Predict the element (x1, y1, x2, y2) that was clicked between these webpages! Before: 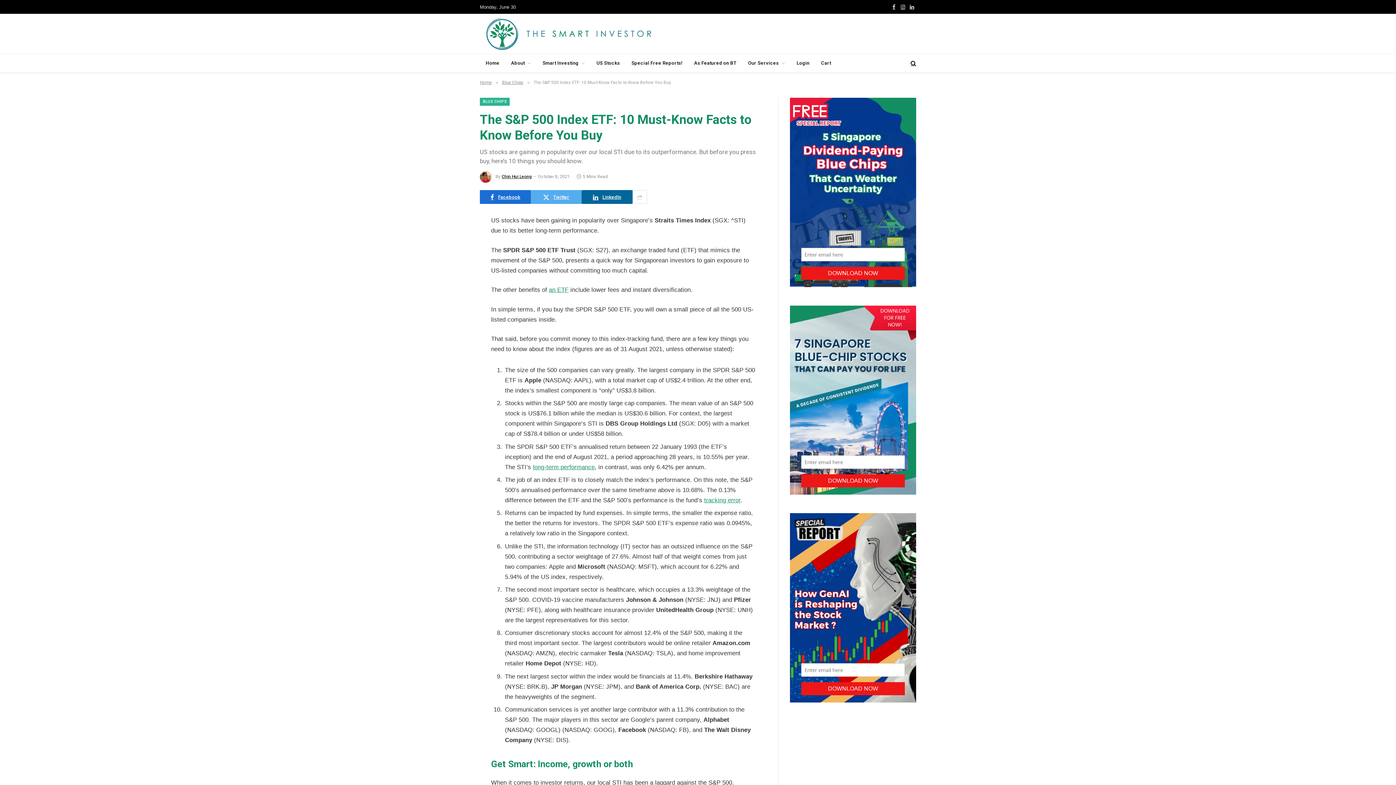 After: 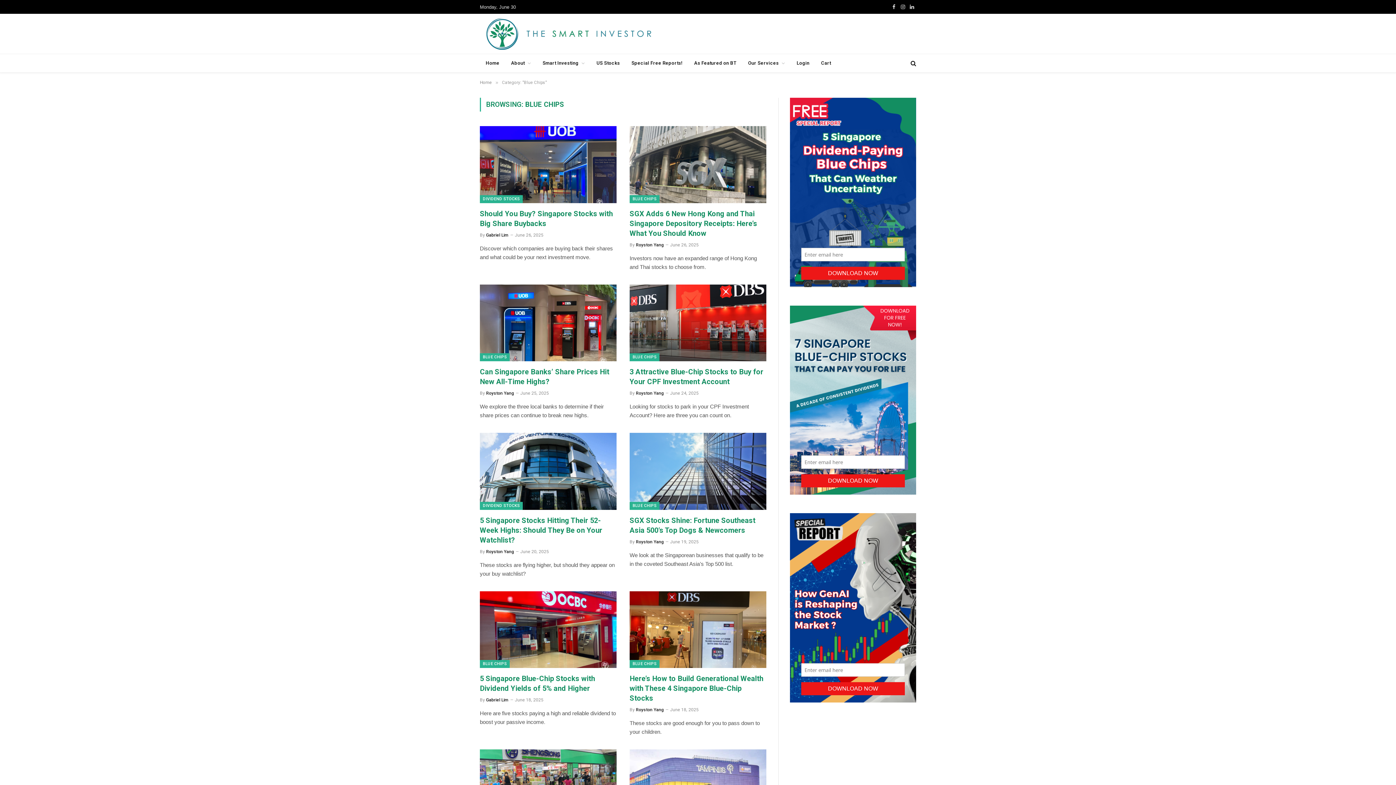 Action: bbox: (502, 80, 523, 85) label: Blue Chips